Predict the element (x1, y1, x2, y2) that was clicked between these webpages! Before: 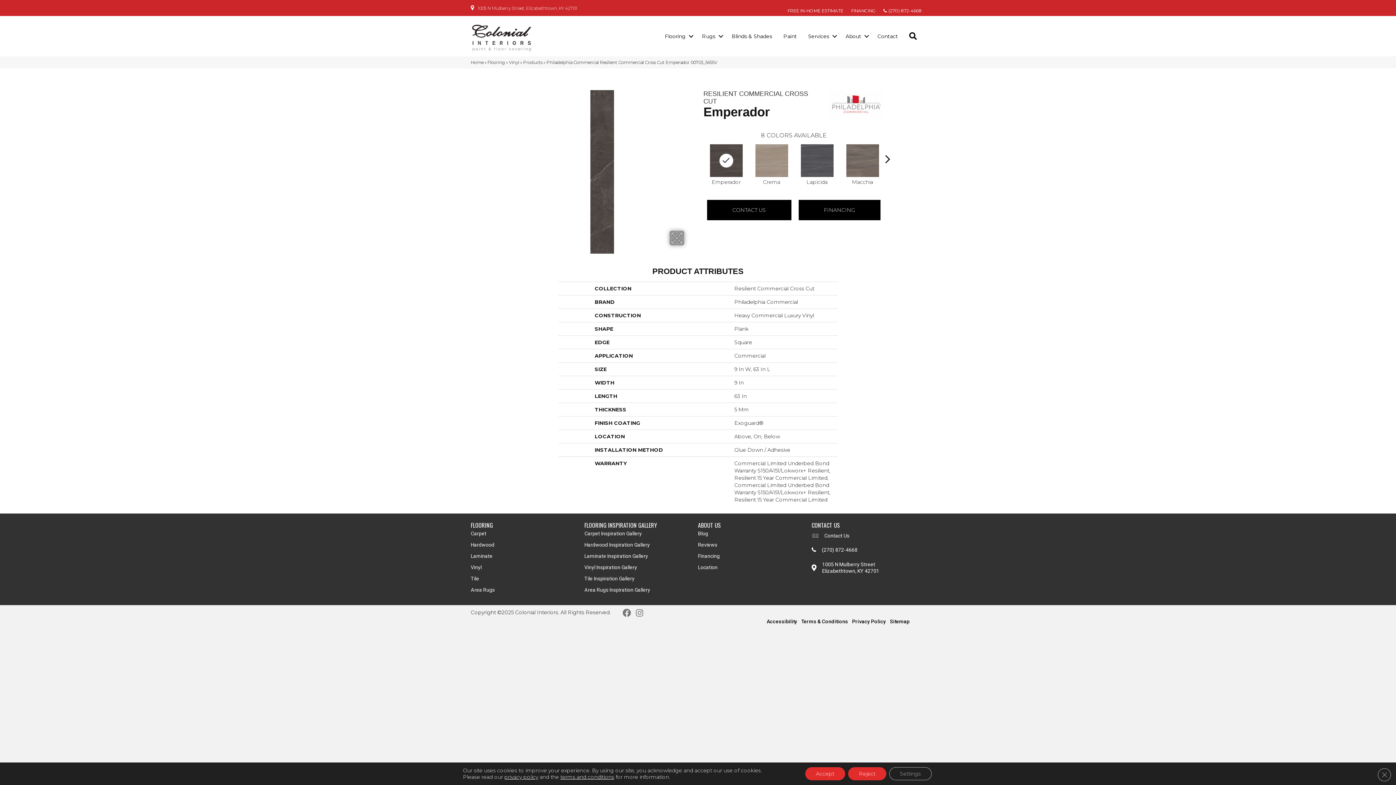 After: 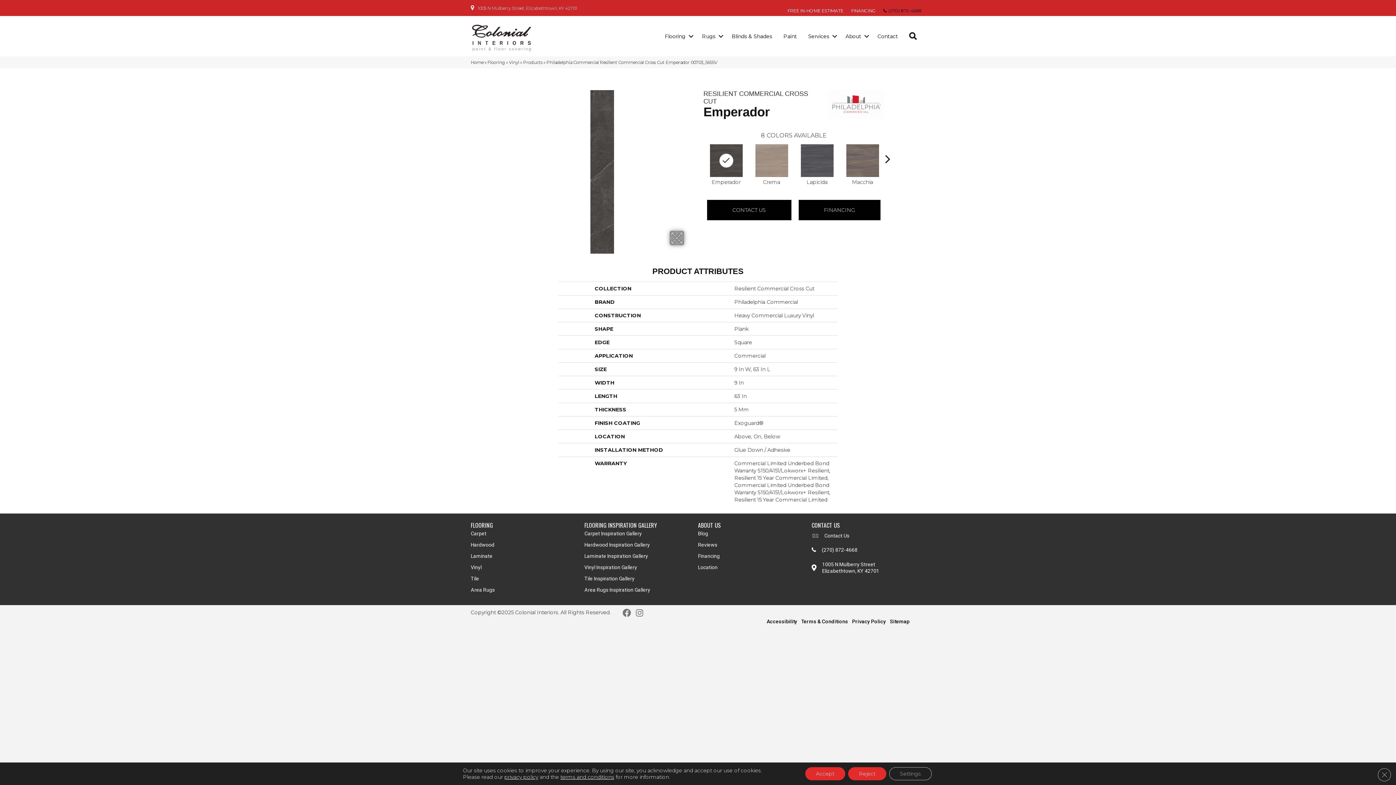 Action: bbox: (880, 7, 925, 14) label: (270) 872-4668